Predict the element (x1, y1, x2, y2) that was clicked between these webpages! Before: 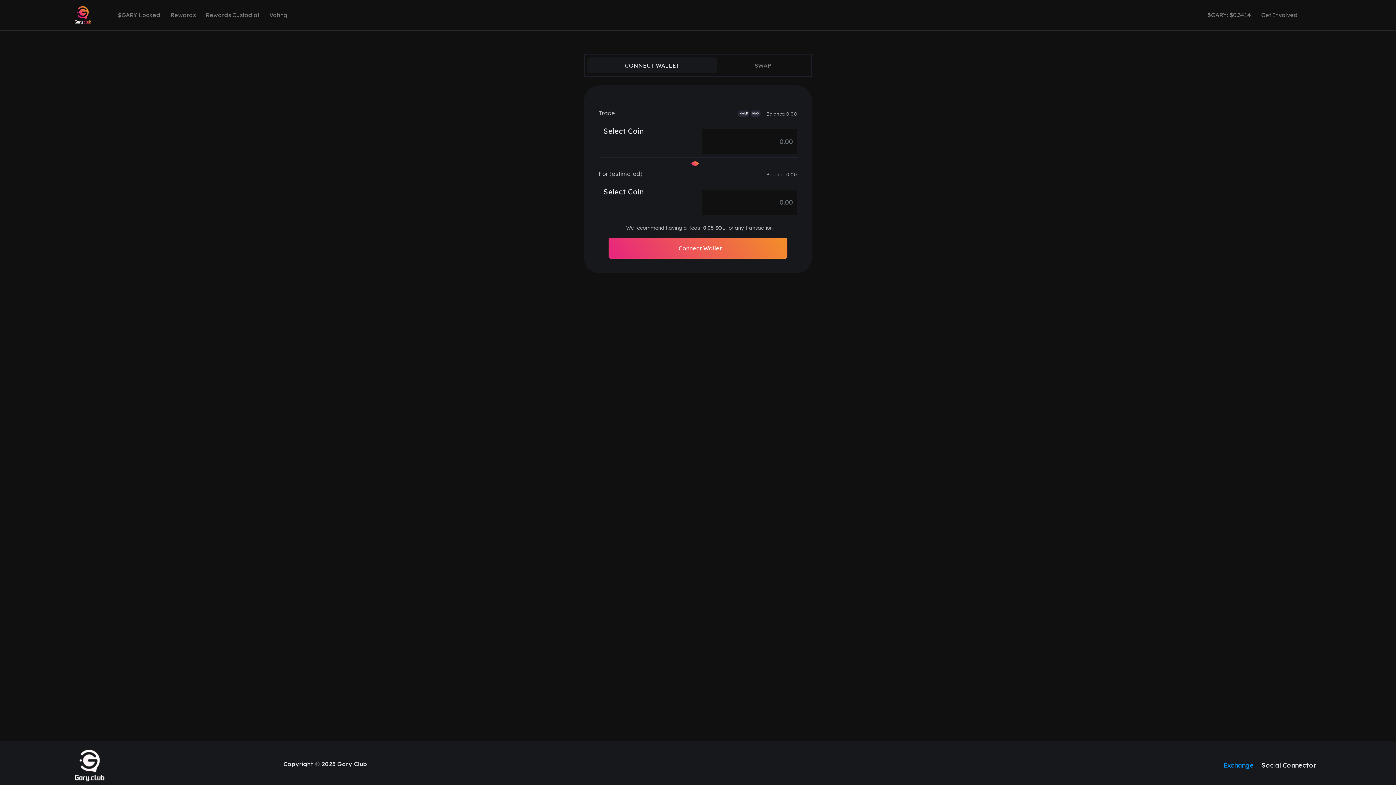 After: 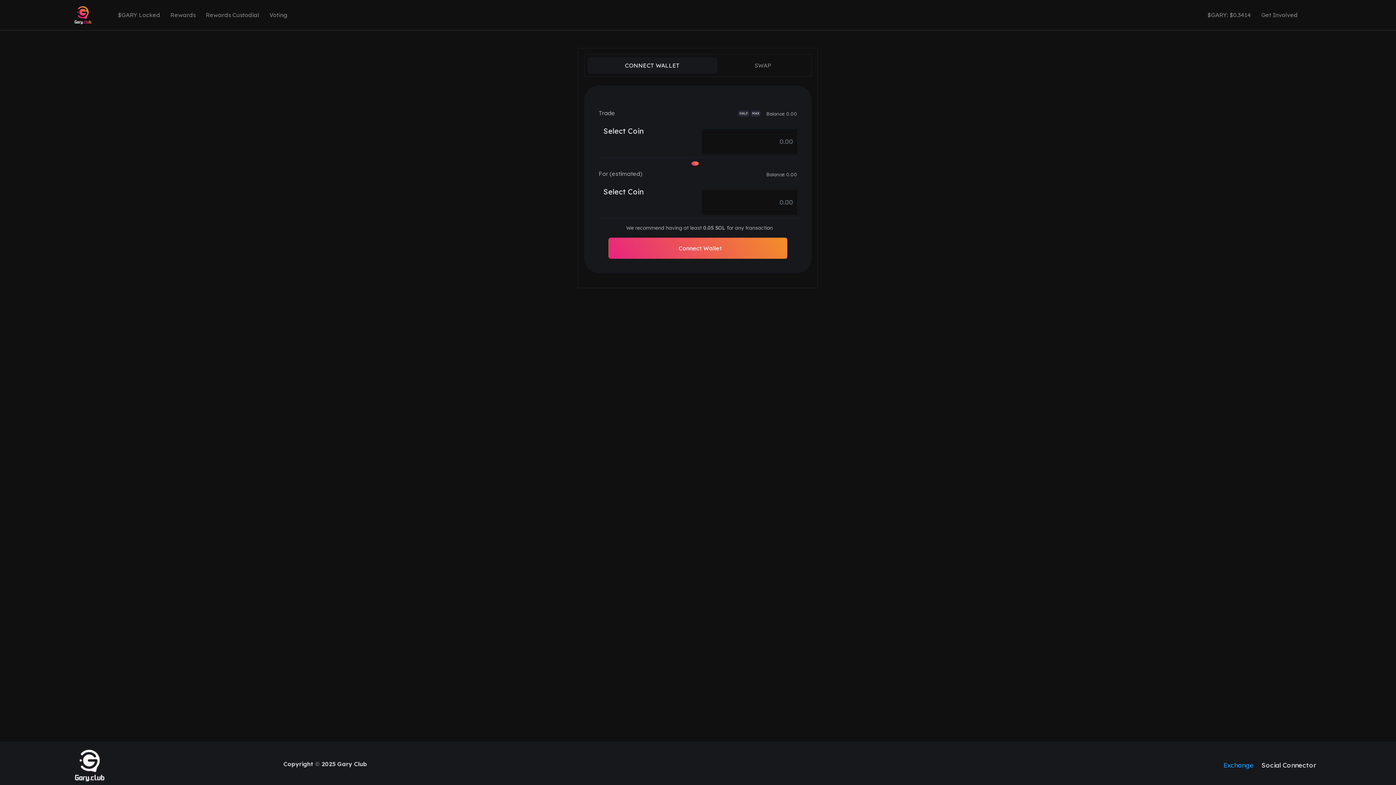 Action: label: CONNECT WALLET bbox: (587, 57, 717, 73)